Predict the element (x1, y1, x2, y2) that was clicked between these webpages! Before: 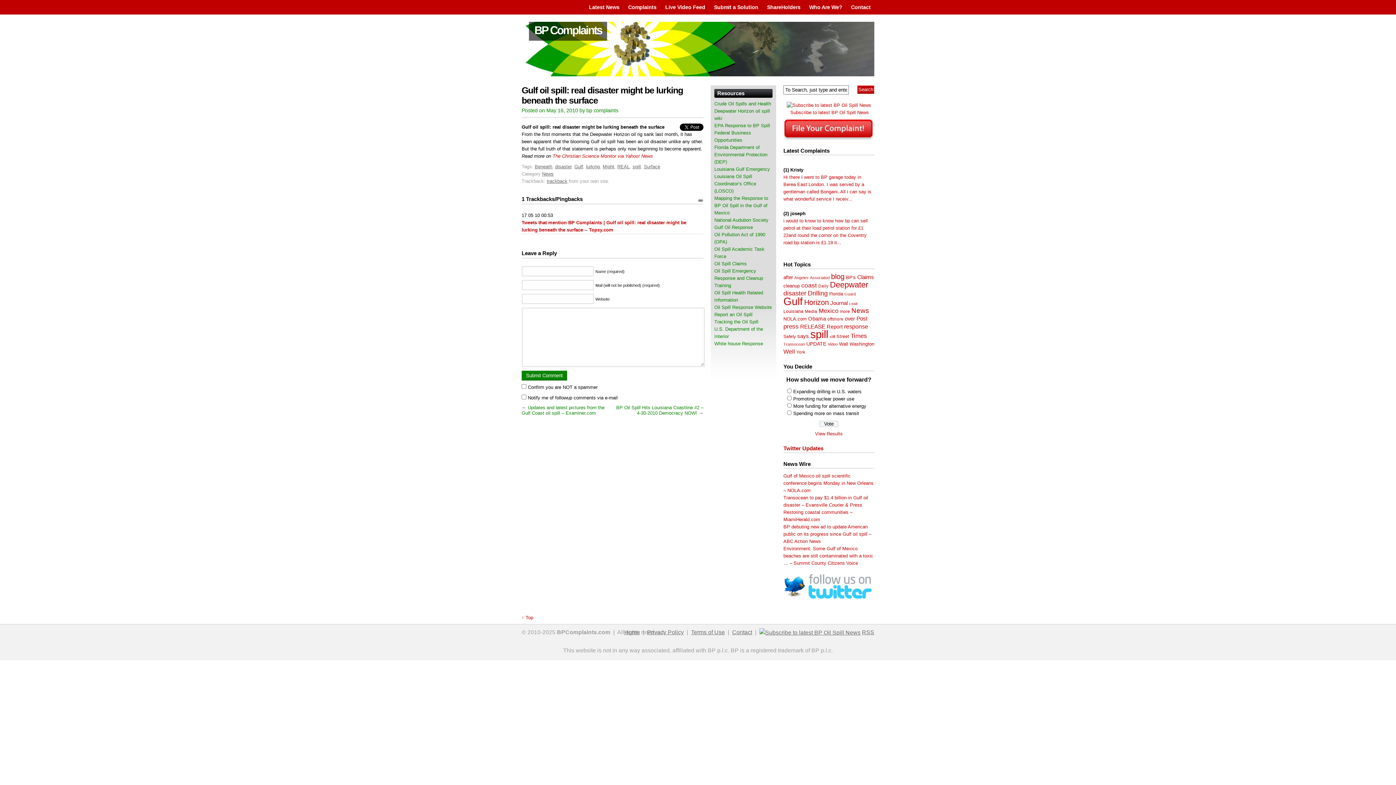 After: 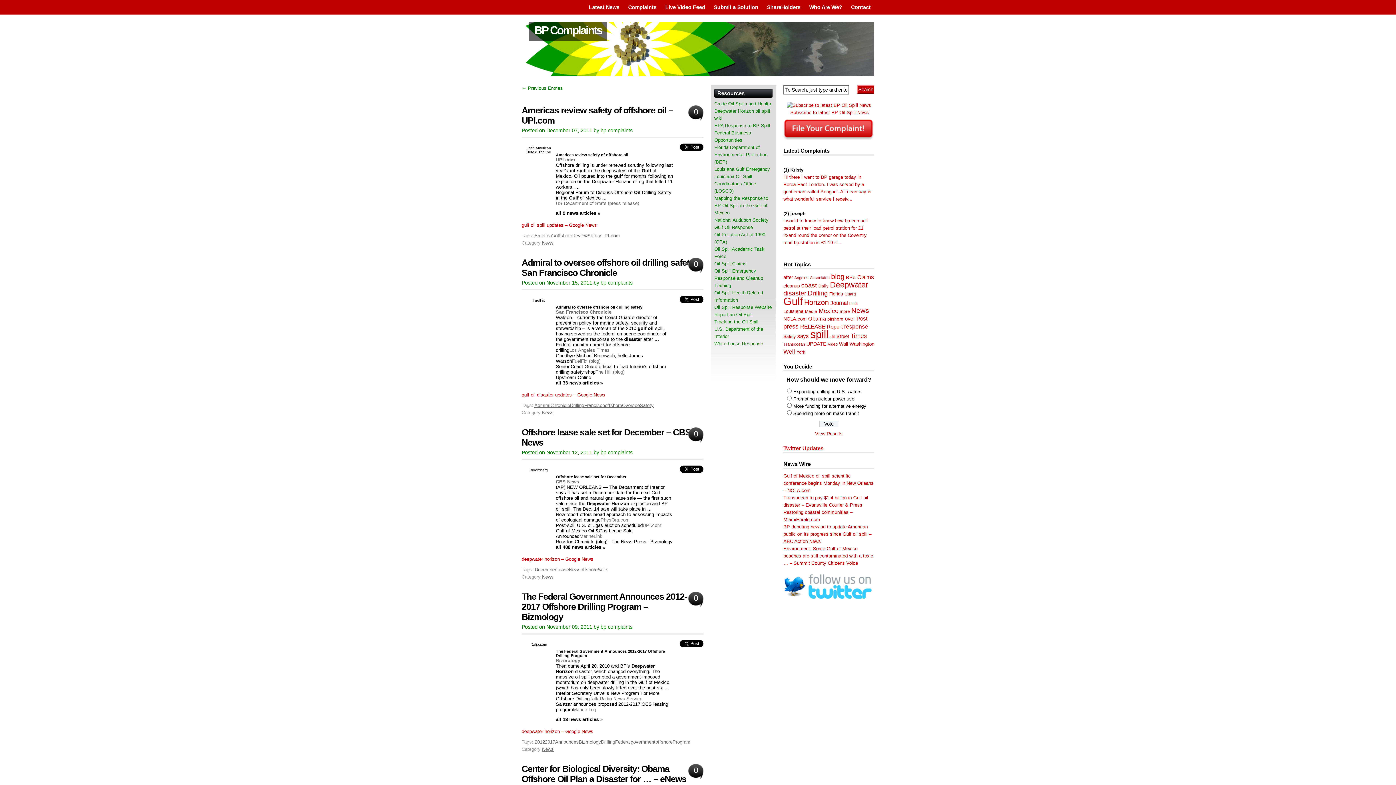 Action: label: offshore (177 items) bbox: (827, 317, 843, 321)